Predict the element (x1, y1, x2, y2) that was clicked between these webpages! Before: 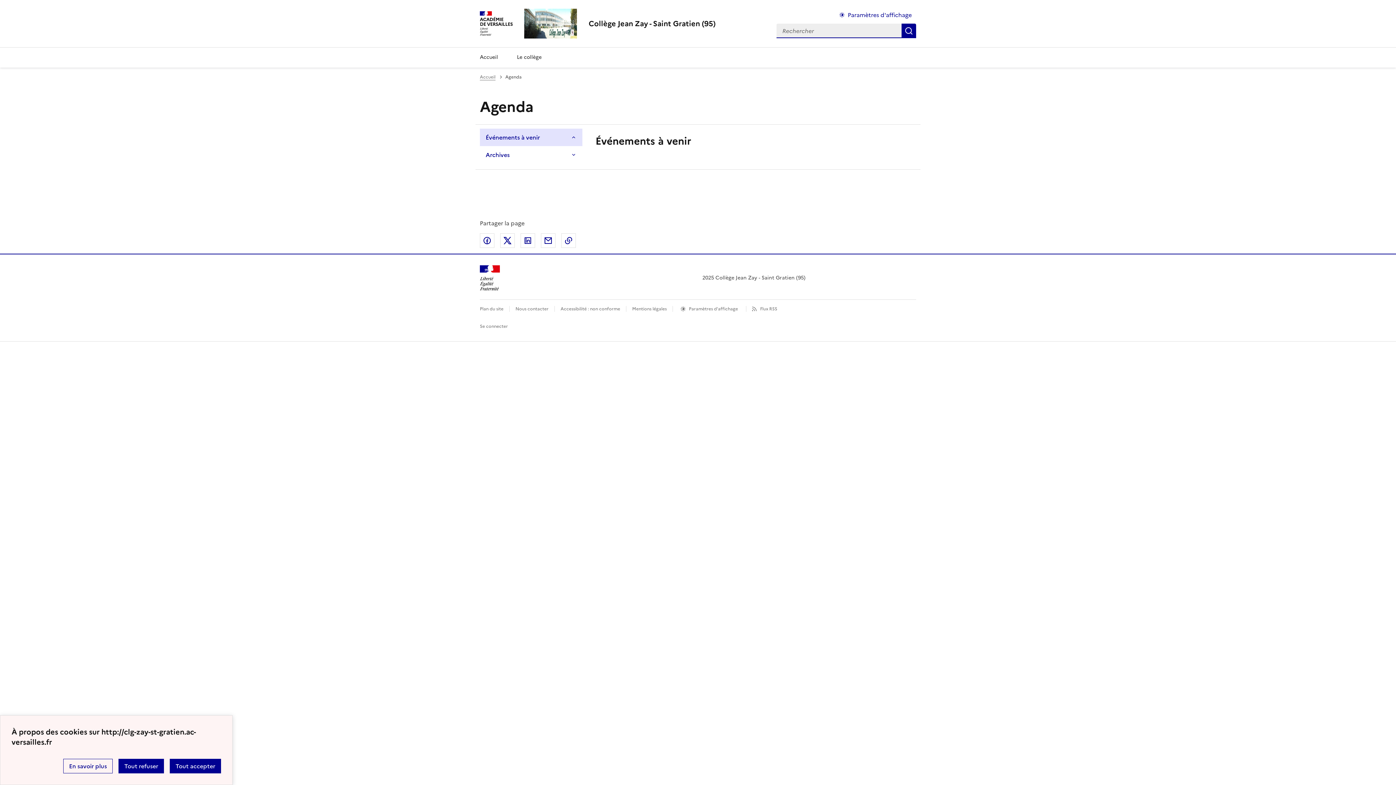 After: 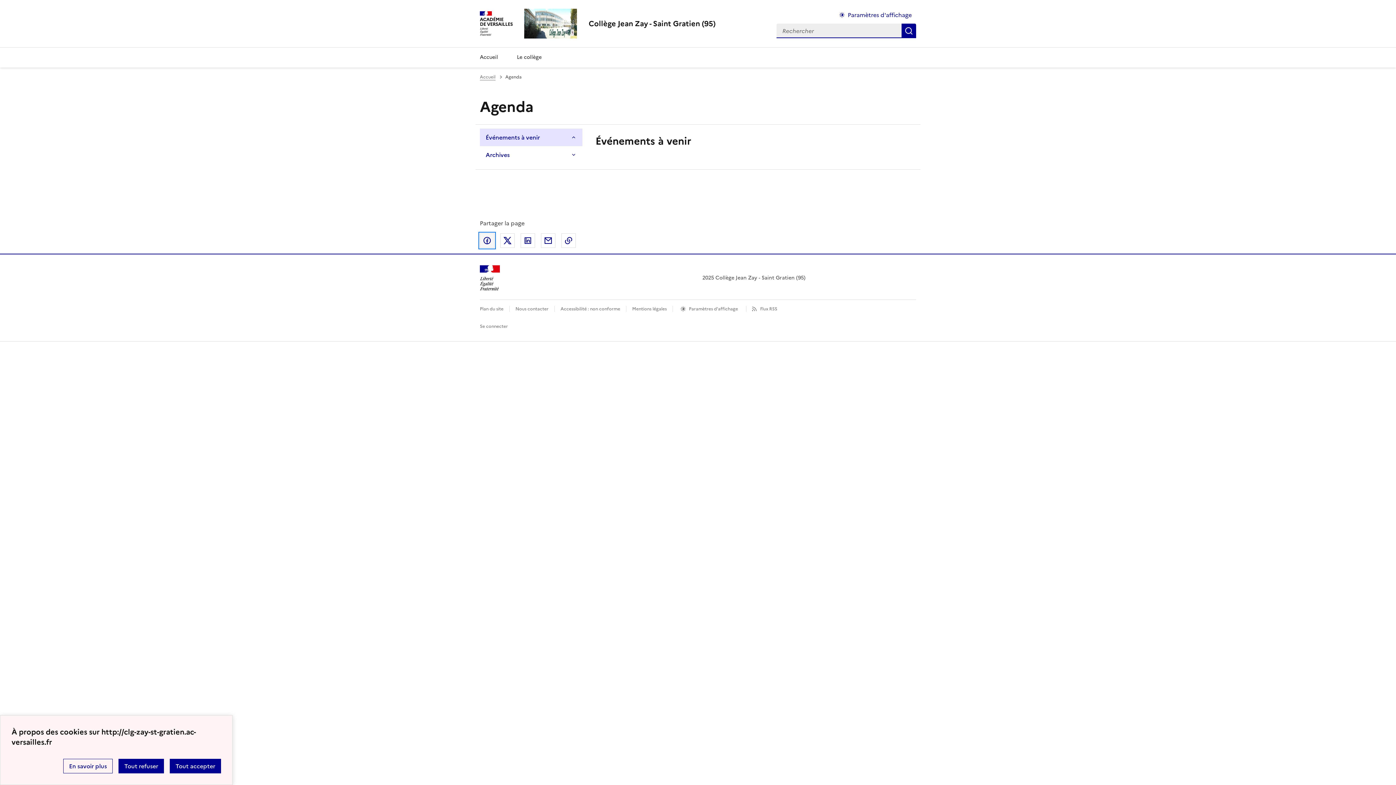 Action: bbox: (480, 233, 494, 247) label: Partager sur Facebook